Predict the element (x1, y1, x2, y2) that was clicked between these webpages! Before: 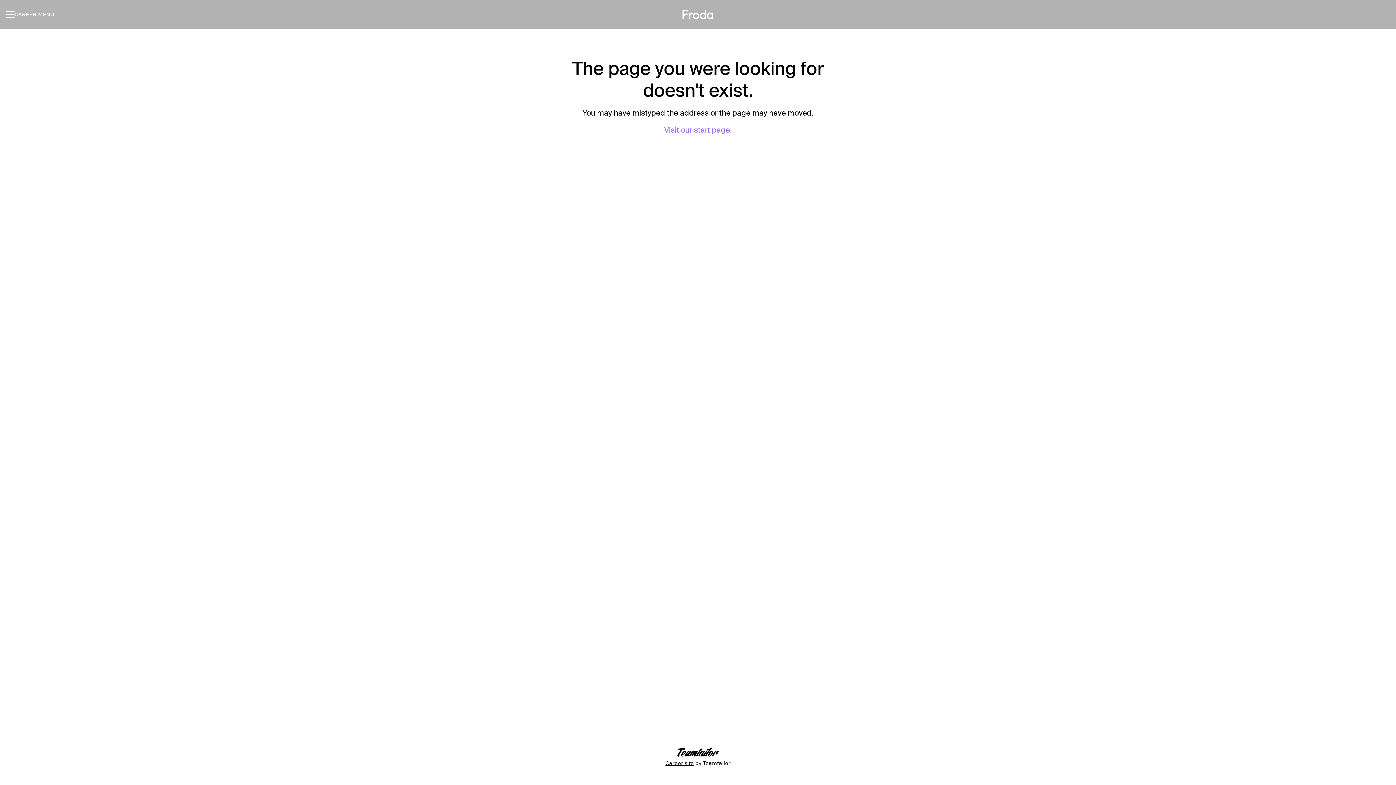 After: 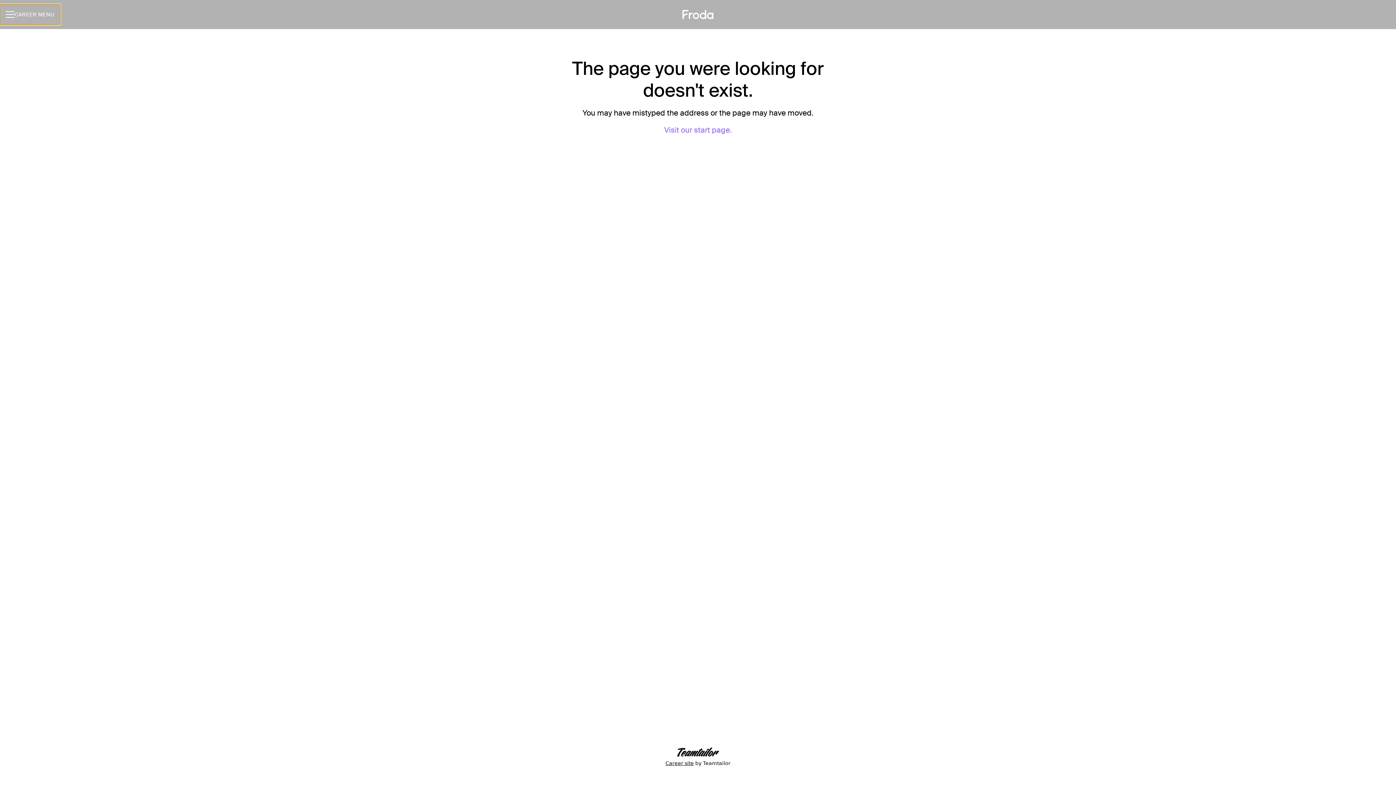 Action: label: CAREER MENU bbox: (0, 4, 60, 24)